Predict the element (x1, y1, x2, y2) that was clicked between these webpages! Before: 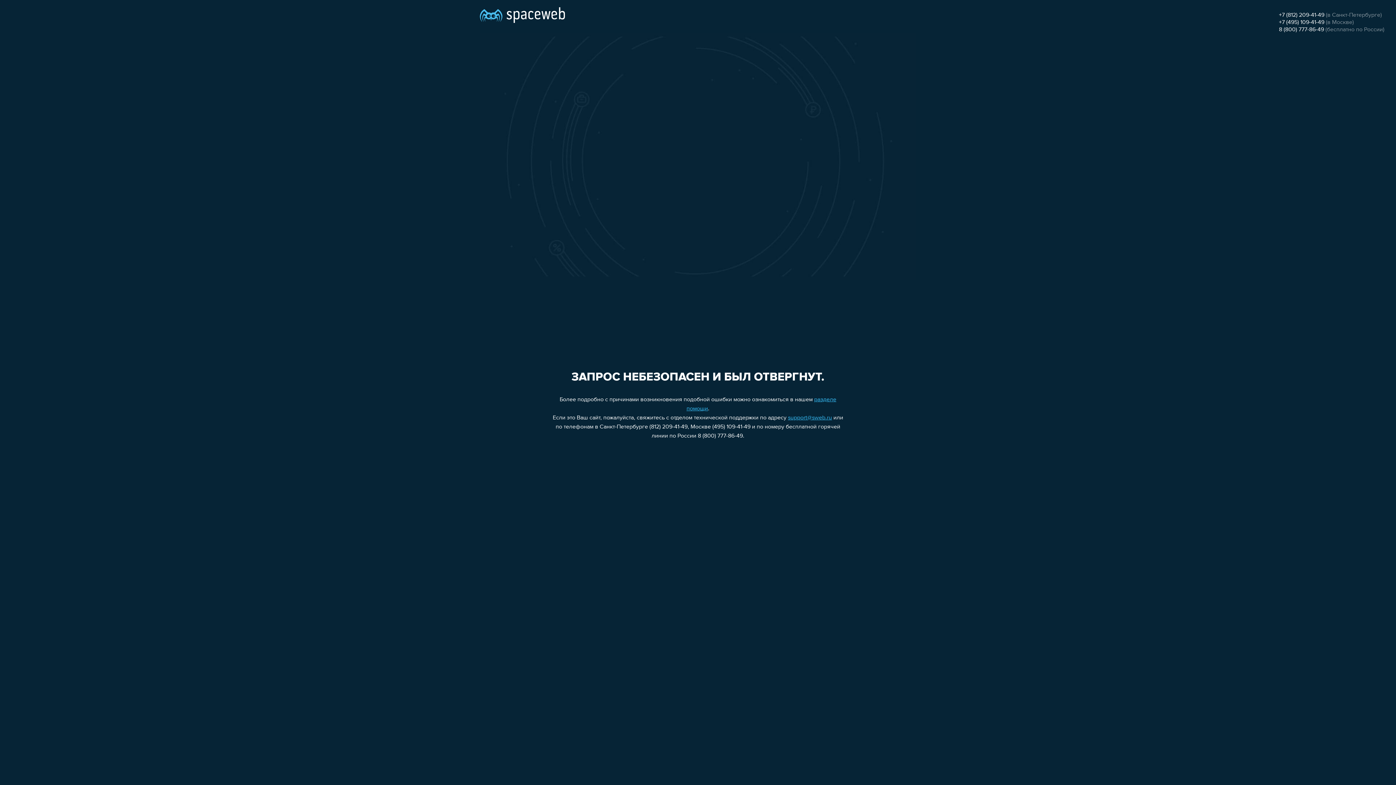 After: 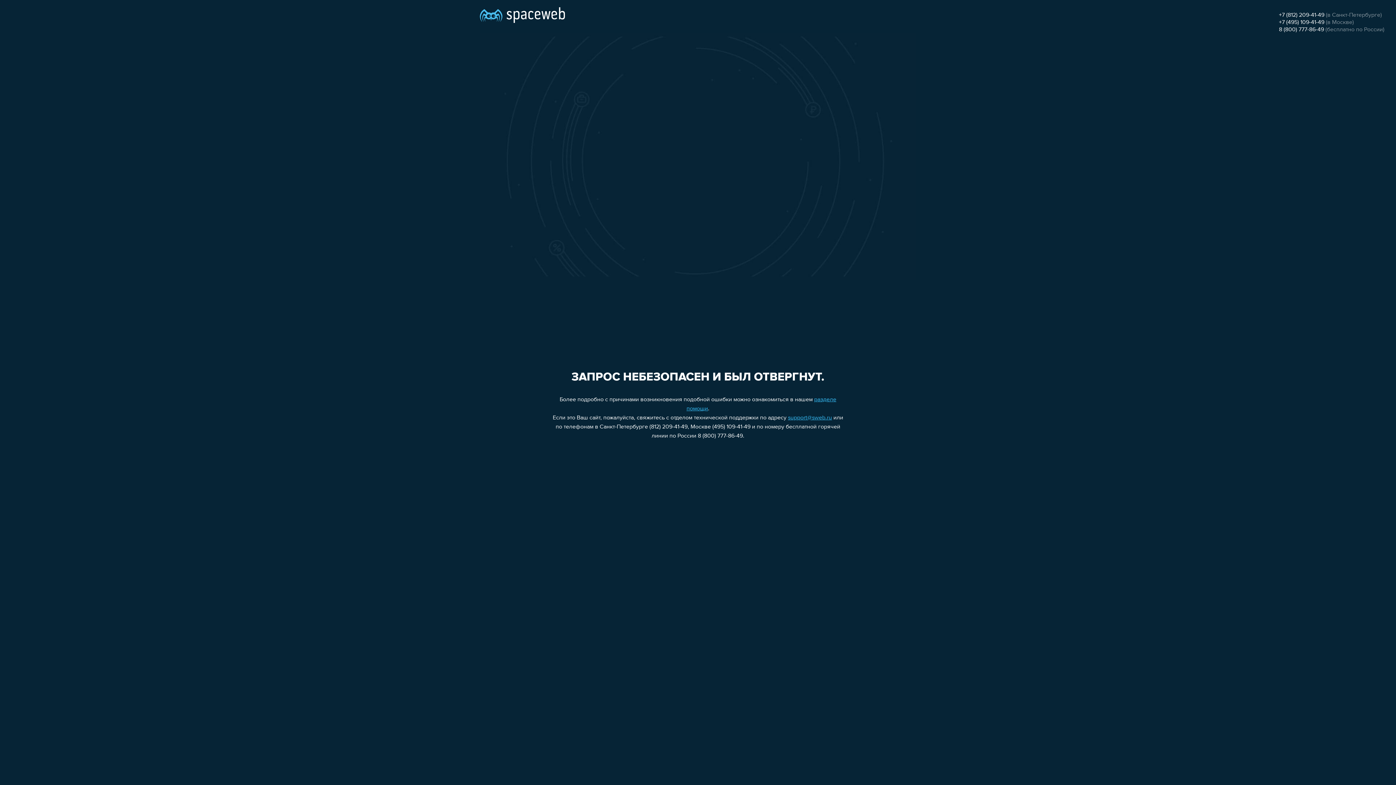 Action: label: +7 (495) 109-41-49 bbox: (1279, 19, 1324, 25)